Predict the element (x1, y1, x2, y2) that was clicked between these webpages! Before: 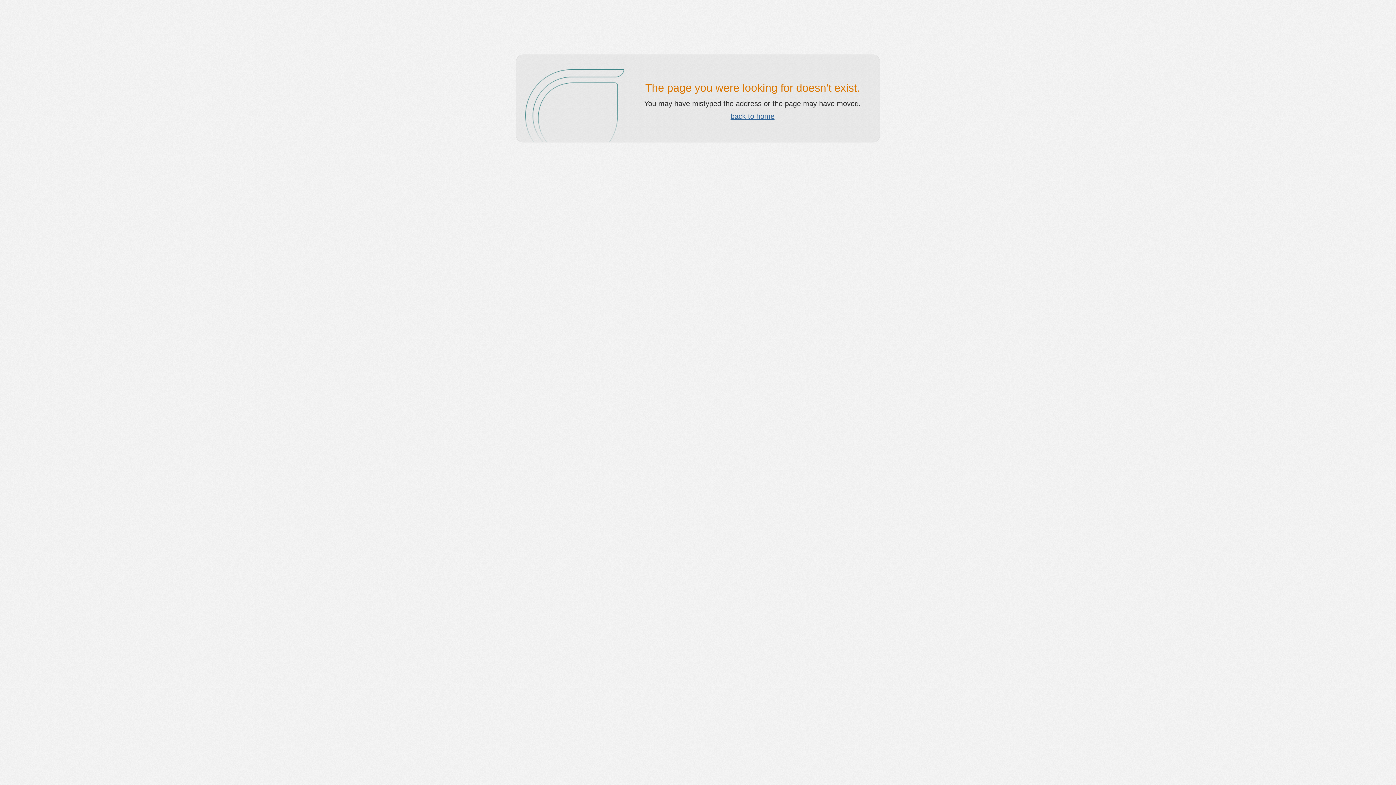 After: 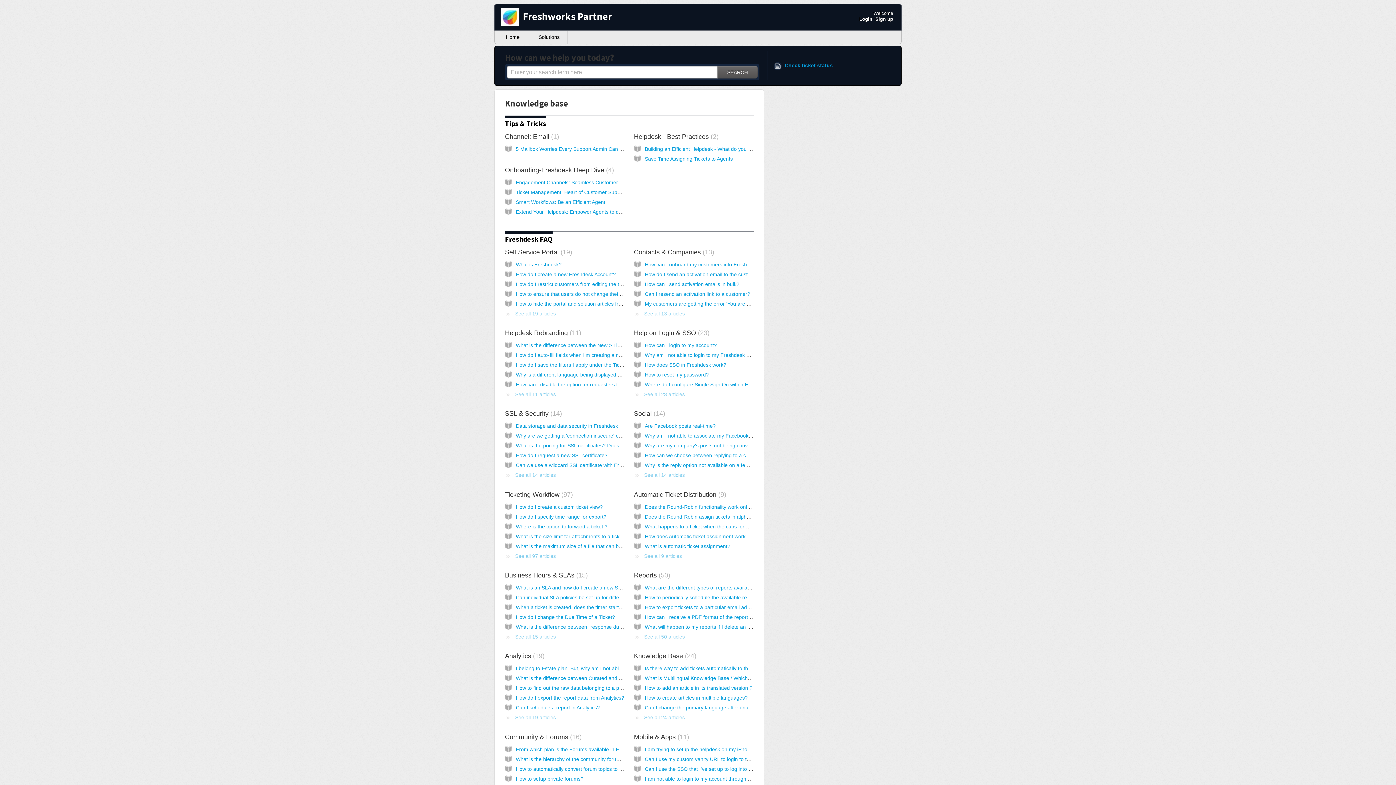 Action: bbox: (730, 112, 774, 120) label: back to home